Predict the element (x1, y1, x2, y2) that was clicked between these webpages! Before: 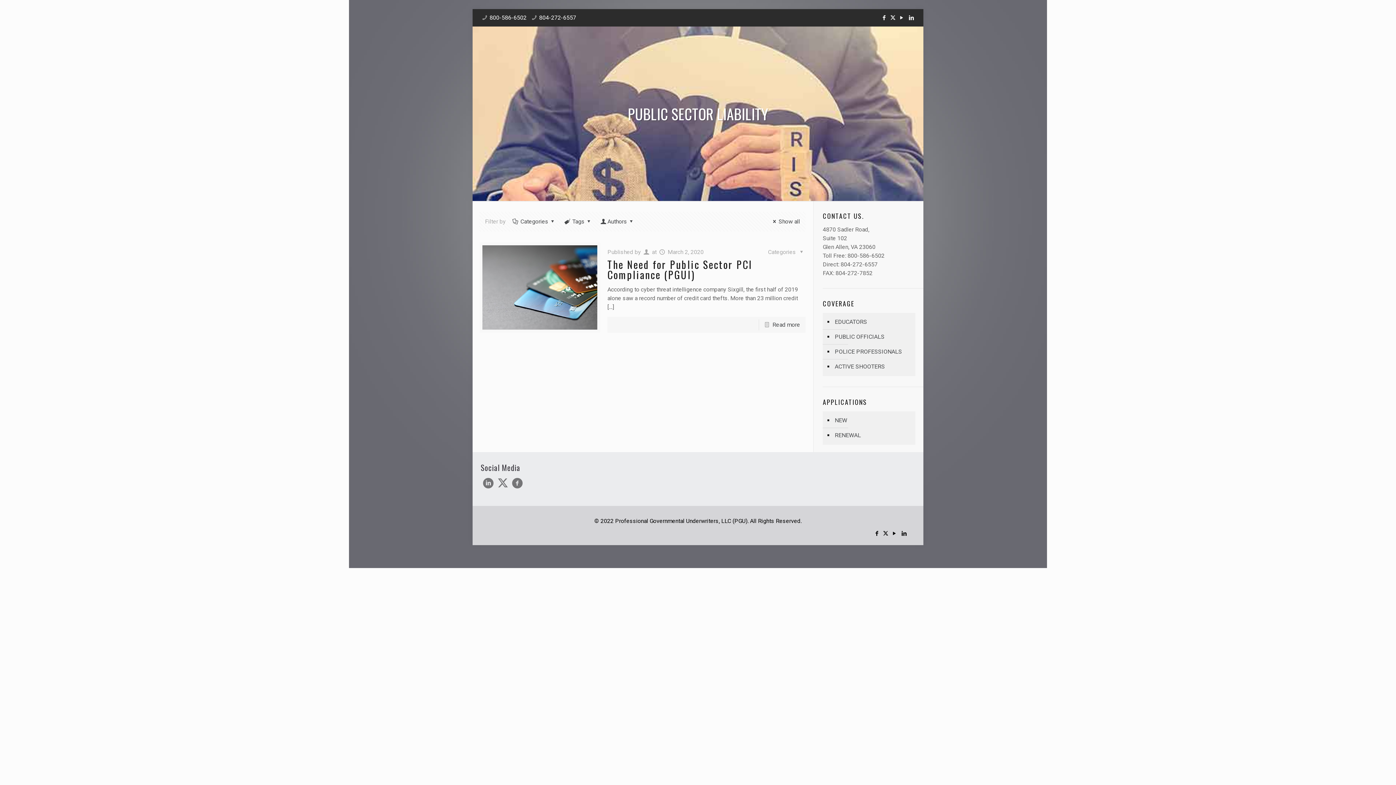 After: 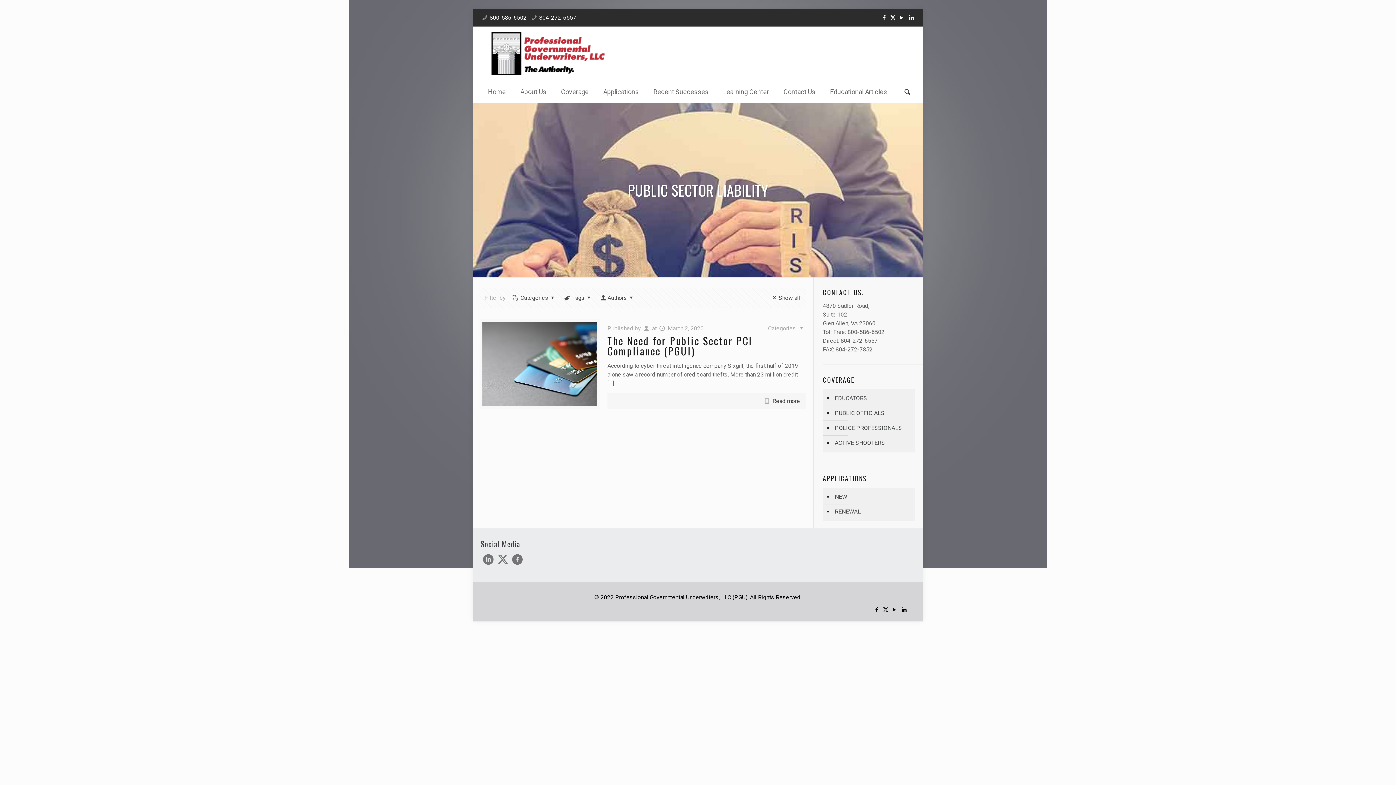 Action: bbox: (509, 477, 525, 489)